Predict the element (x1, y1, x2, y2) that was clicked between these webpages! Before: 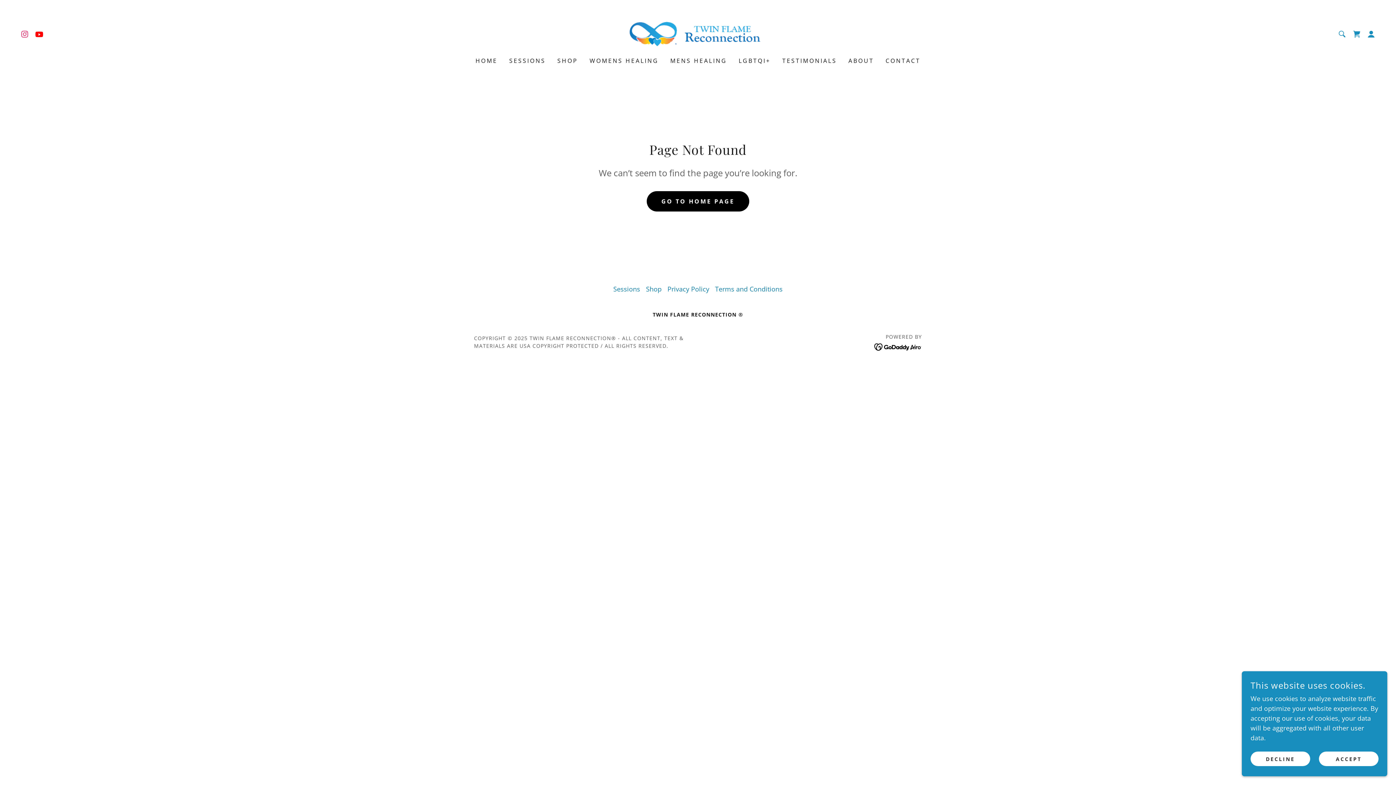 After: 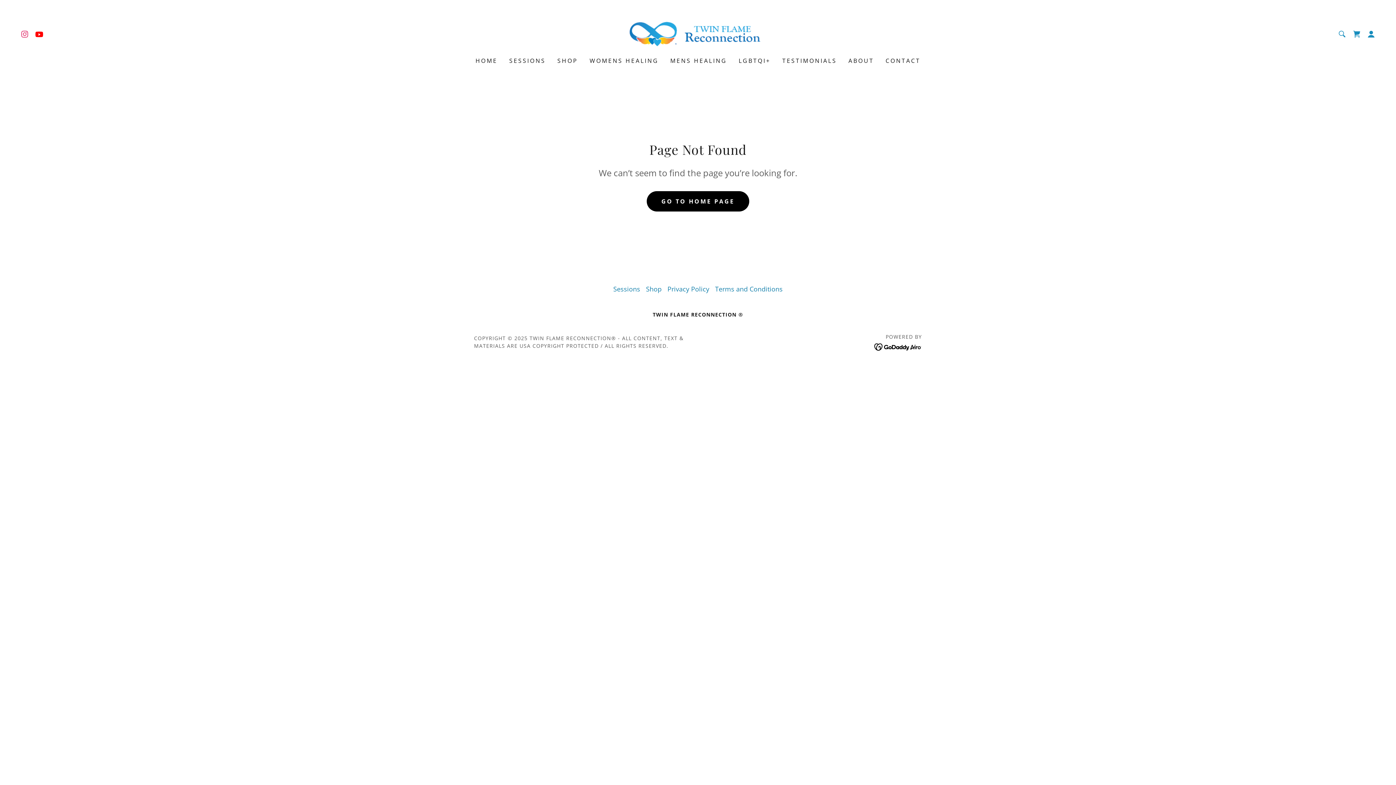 Action: bbox: (1250, 752, 1310, 766) label: DECLINE